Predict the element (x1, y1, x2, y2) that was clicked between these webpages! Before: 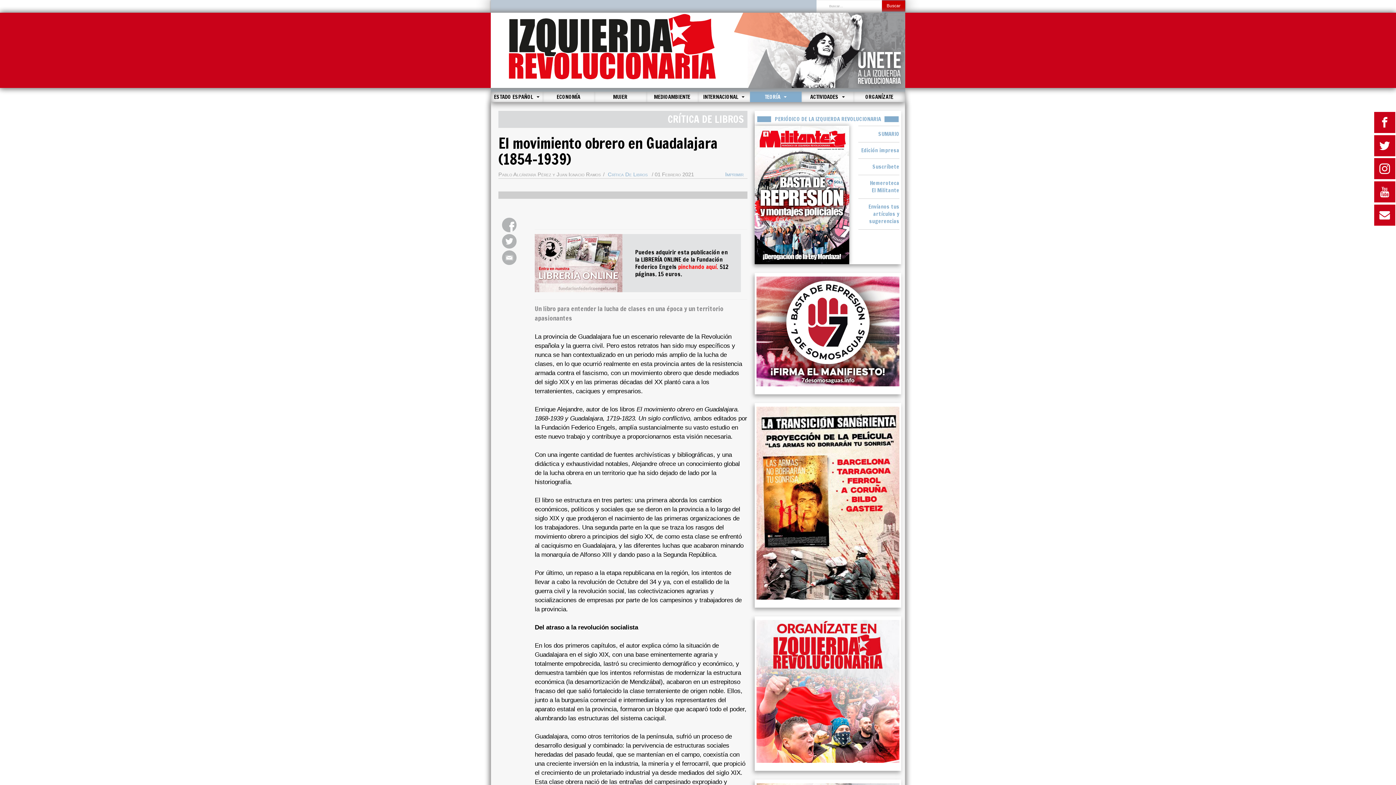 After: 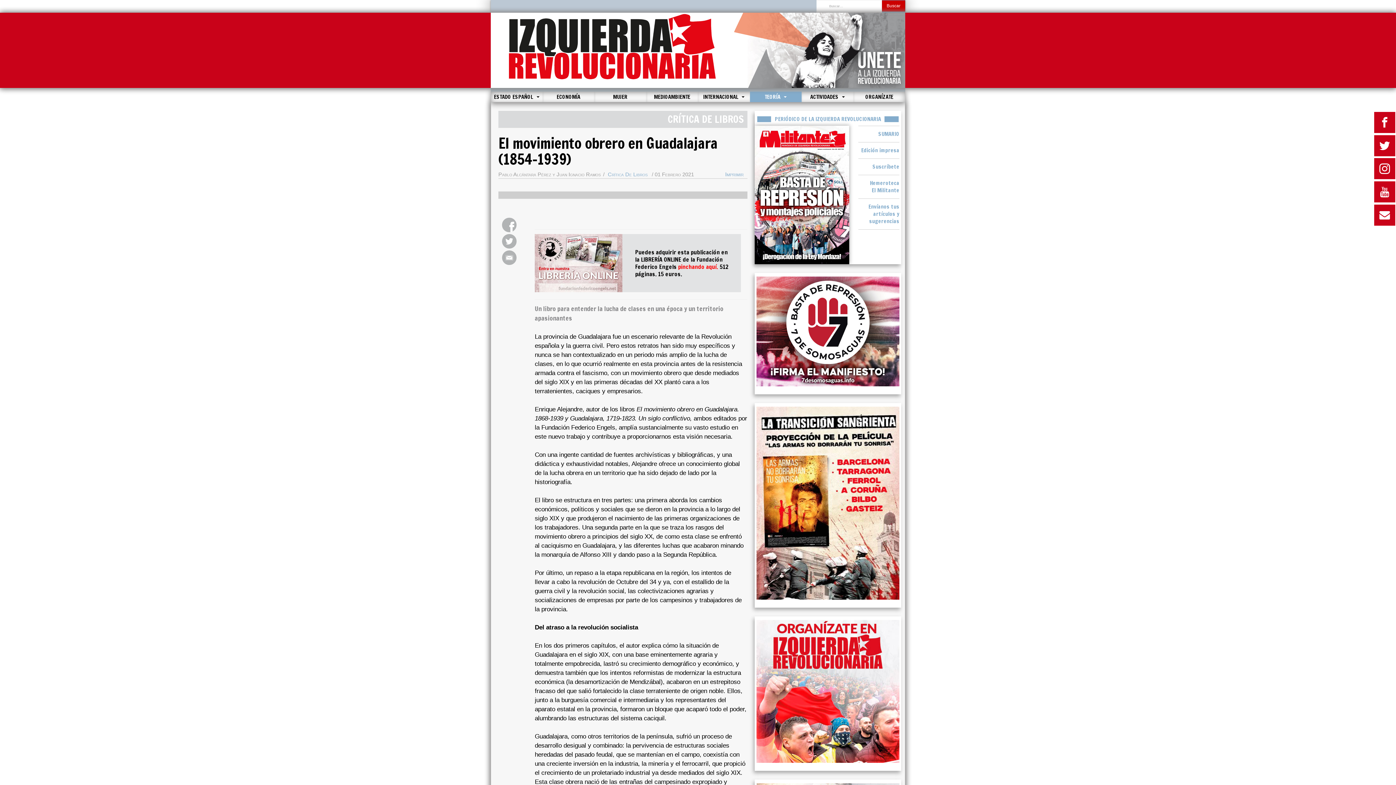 Action: bbox: (498, 132, 717, 169) label: El movimiento obrero en Guadalajara (1854-1939)